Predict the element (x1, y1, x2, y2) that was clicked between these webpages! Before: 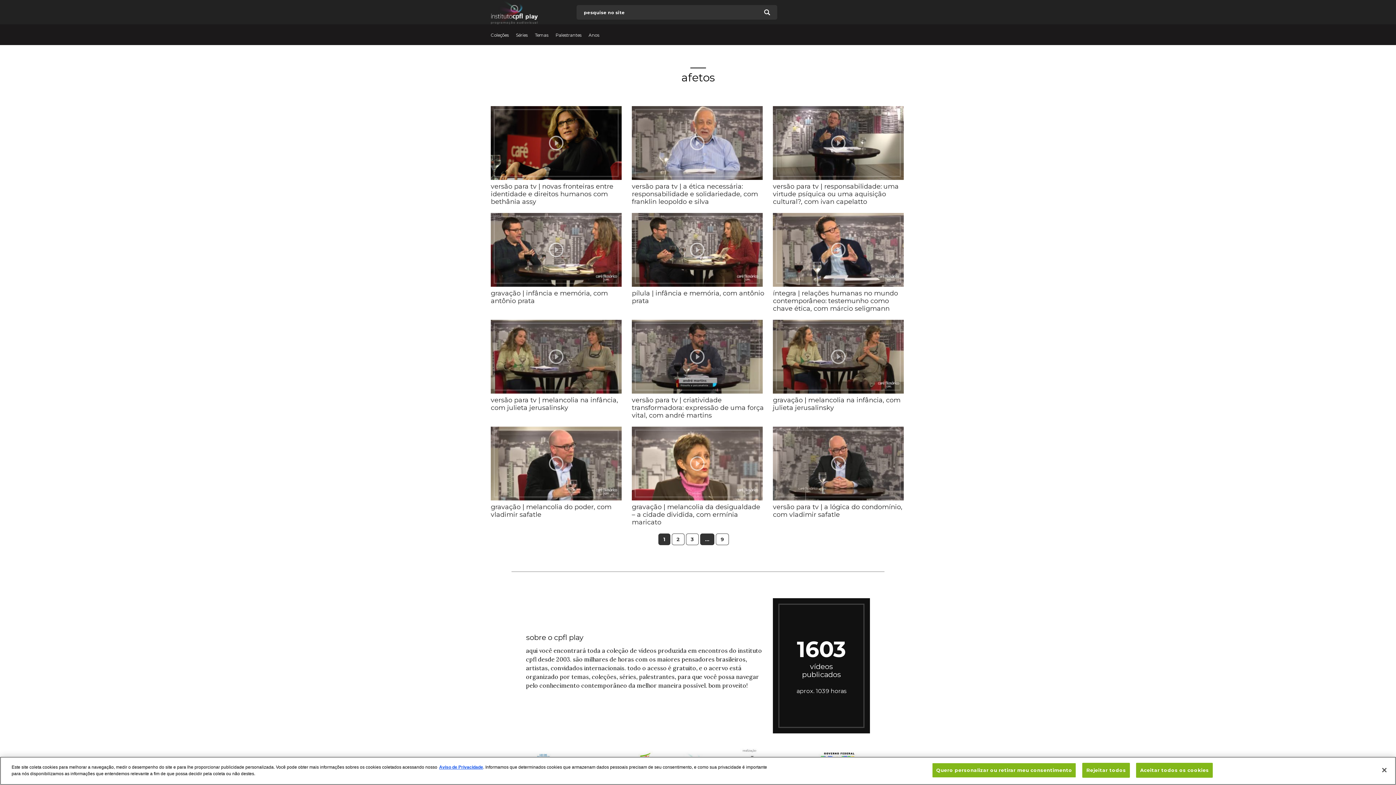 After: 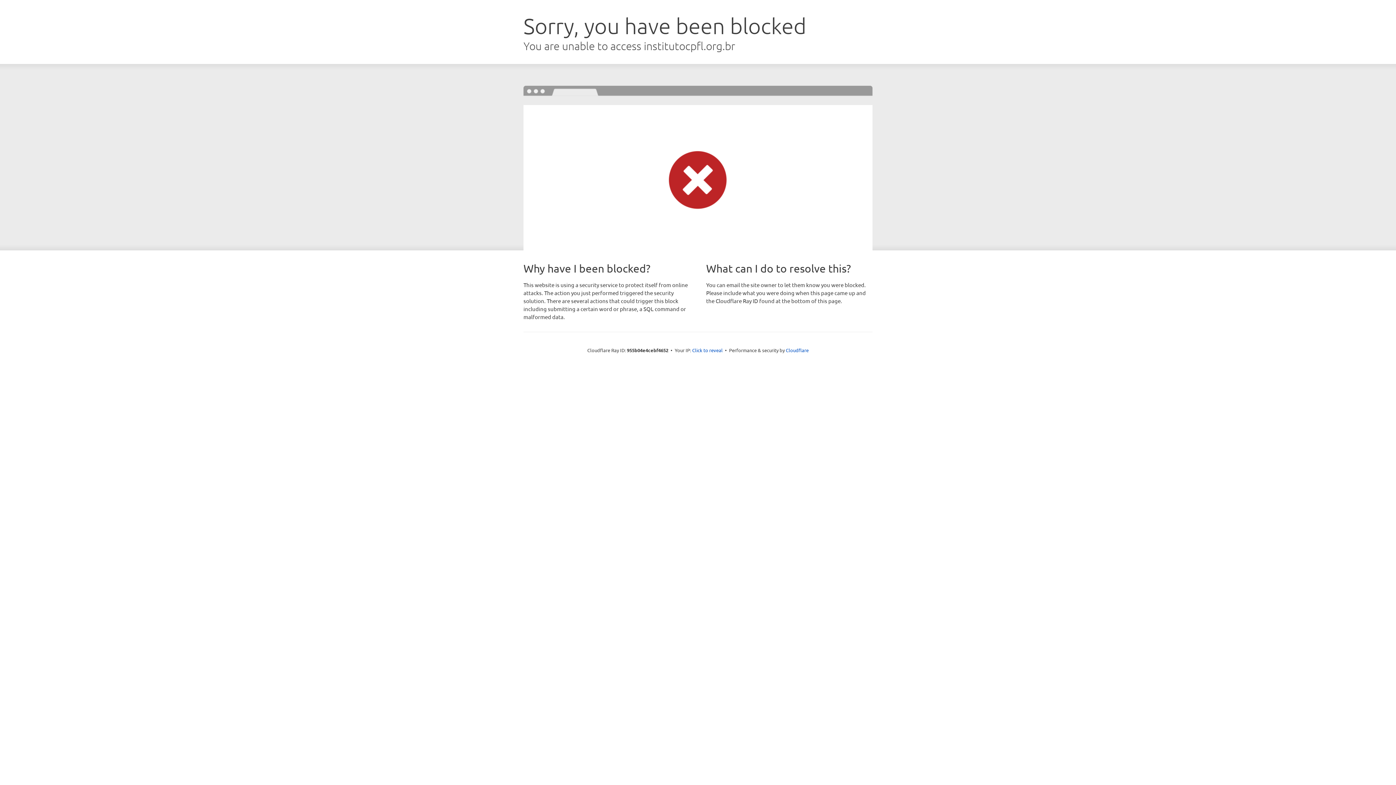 Action: bbox: (773, 598, 870, 733) label: 1603
vídeos
publicados

aprox. 1039 horas